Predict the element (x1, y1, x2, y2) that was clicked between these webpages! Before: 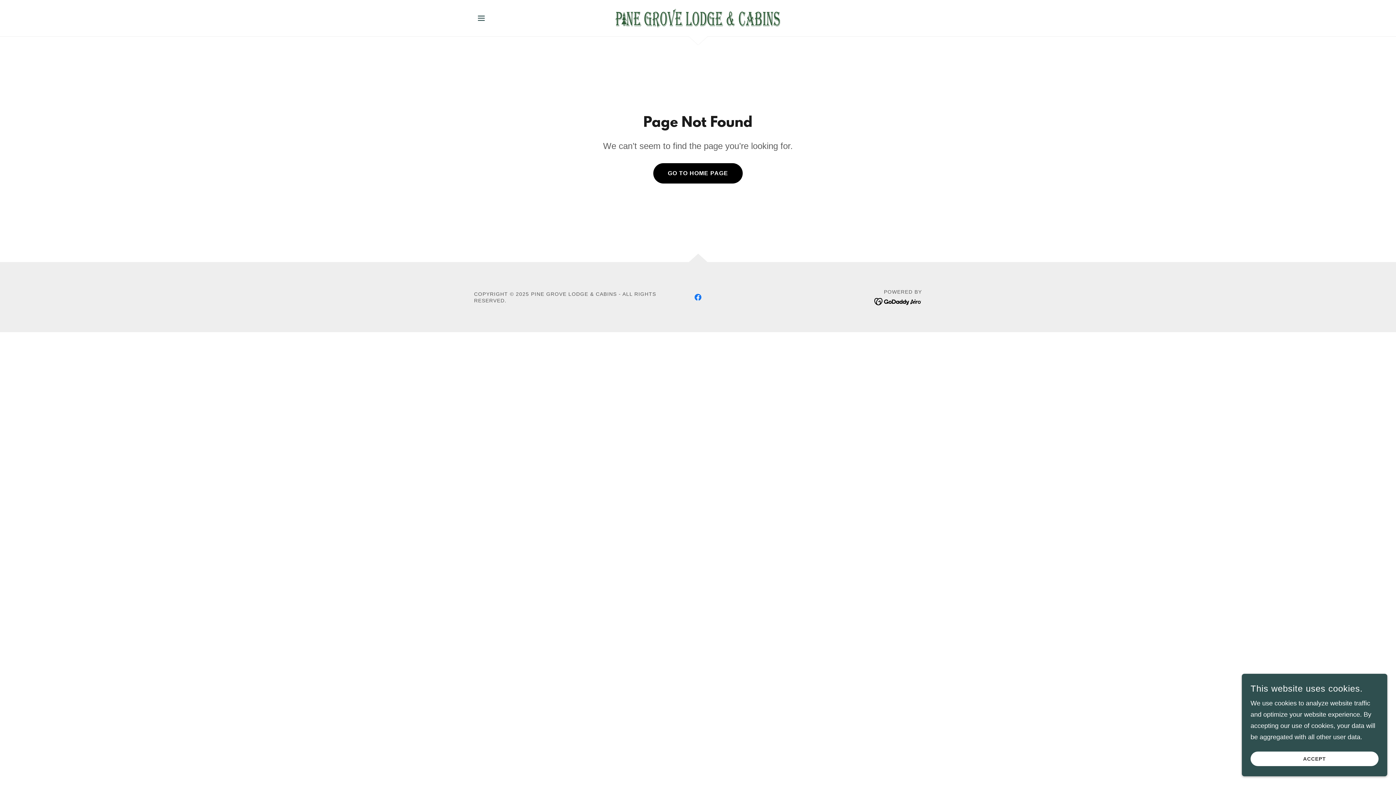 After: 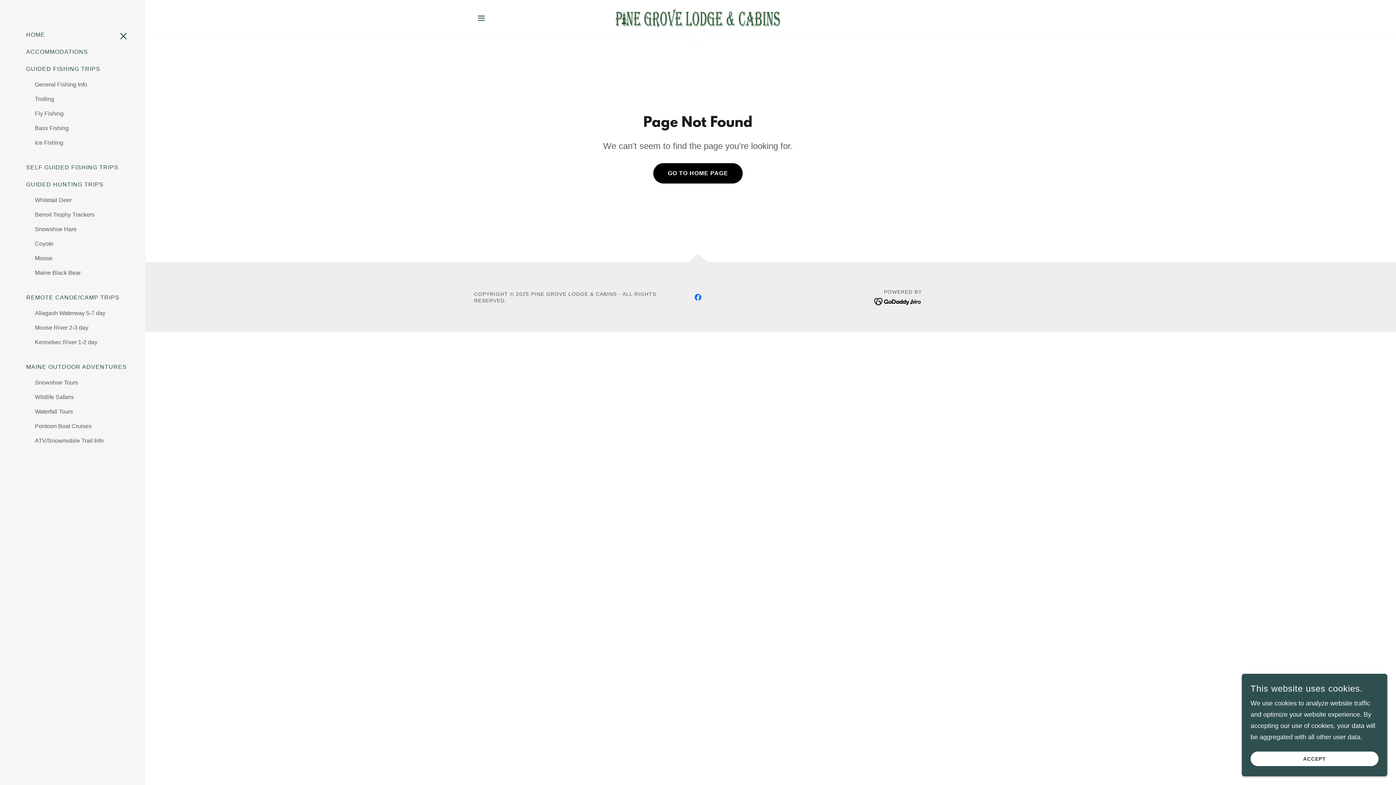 Action: label: Hamburger Site Navigation Icon bbox: (474, 10, 488, 25)